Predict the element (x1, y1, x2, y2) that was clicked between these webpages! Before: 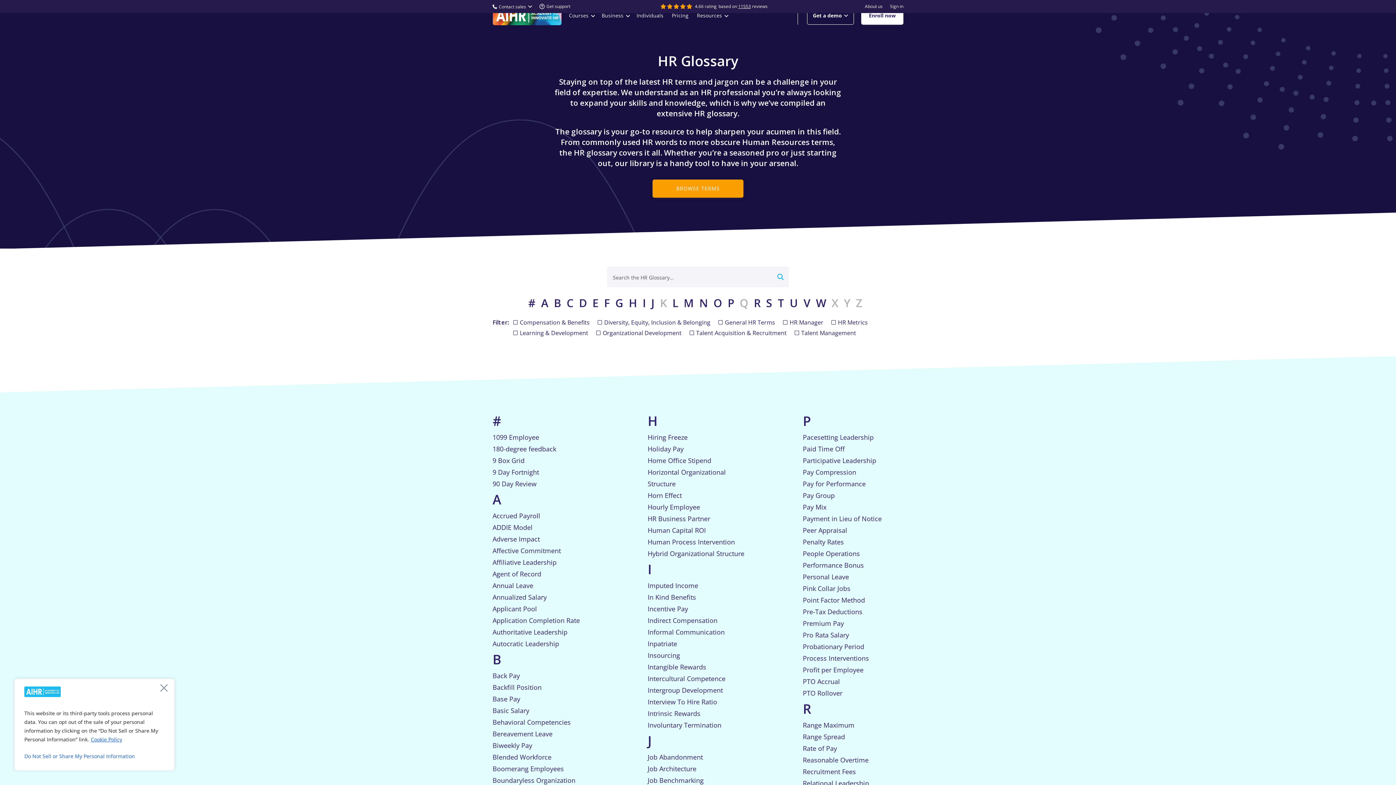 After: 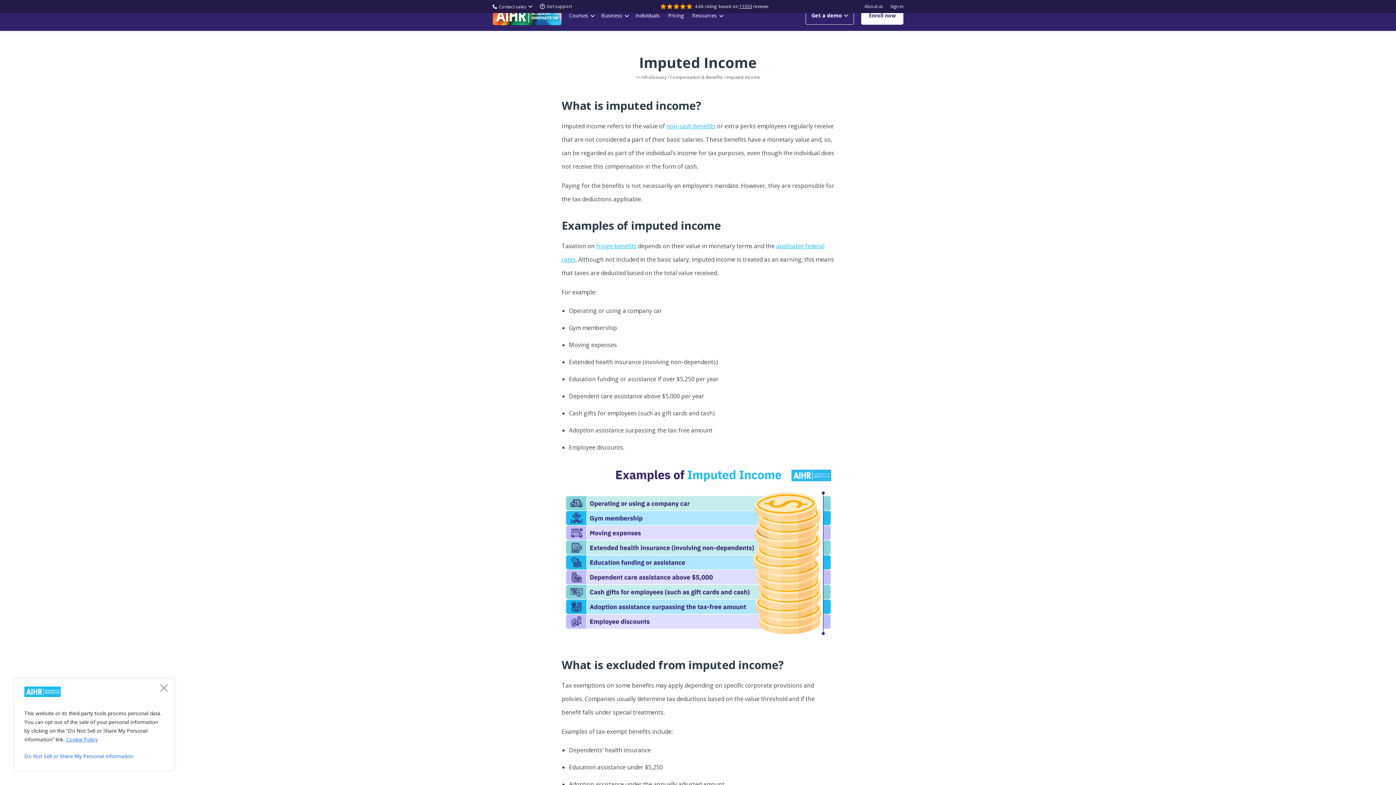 Action: label: Imputed Income bbox: (647, 581, 698, 590)